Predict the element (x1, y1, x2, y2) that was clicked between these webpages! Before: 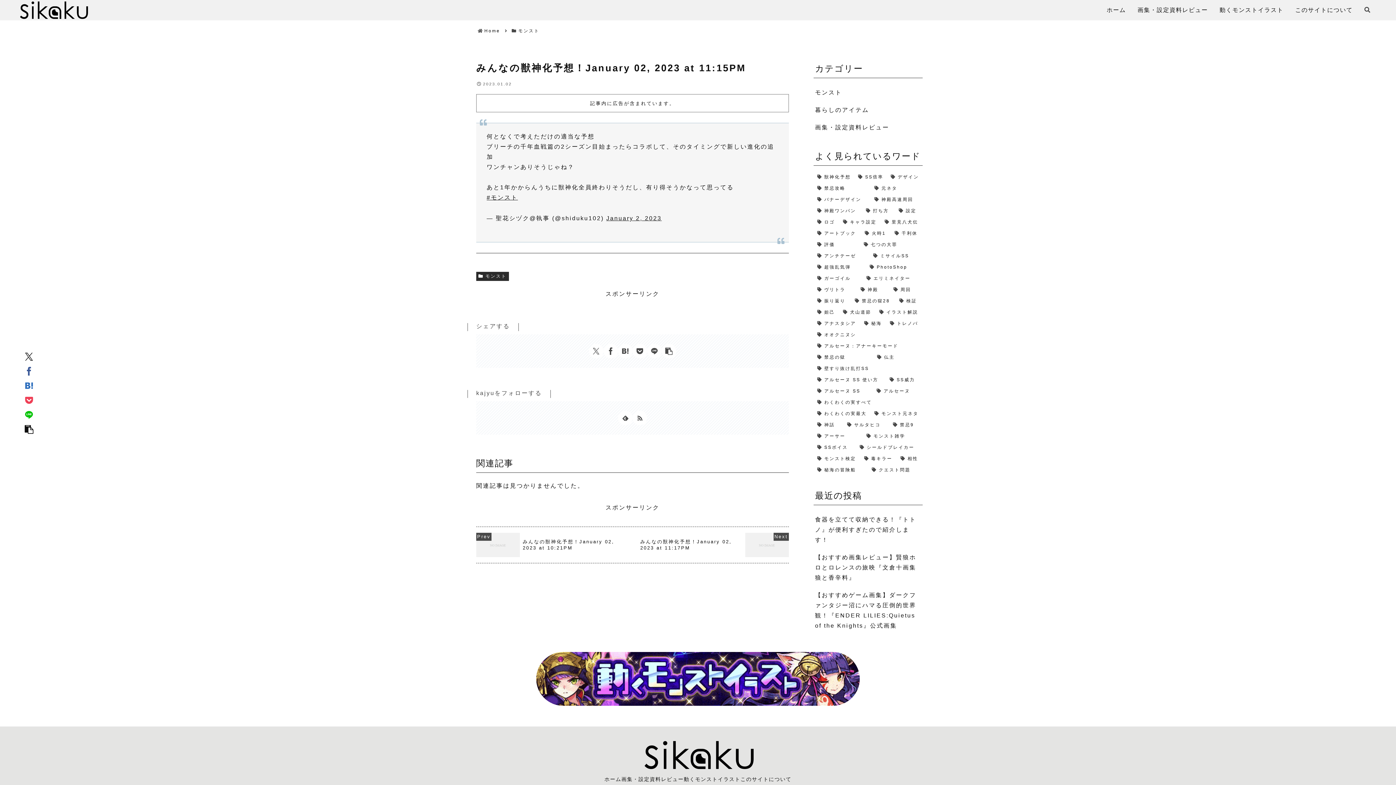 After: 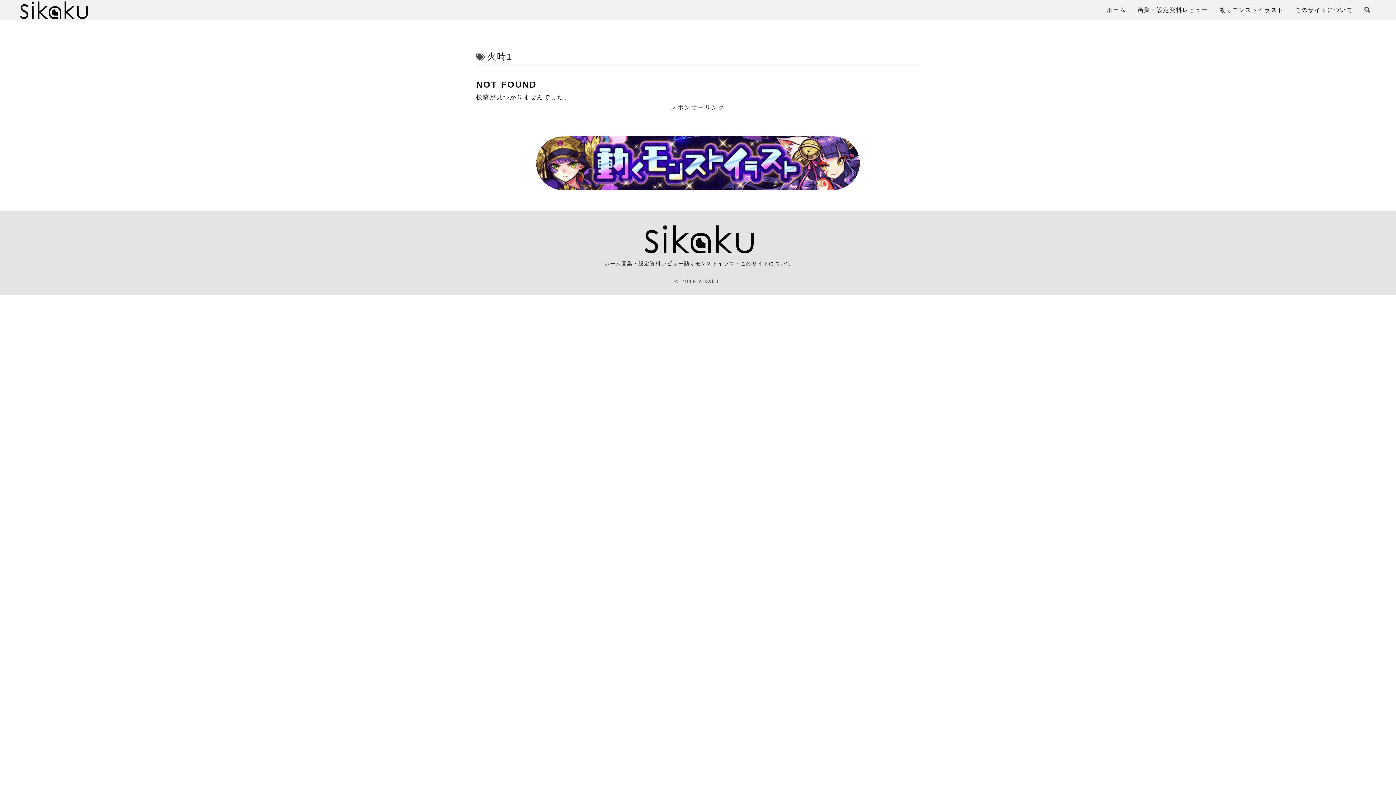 Action: bbox: (862, 228, 890, 238) label: 火時1 (2個の項目)